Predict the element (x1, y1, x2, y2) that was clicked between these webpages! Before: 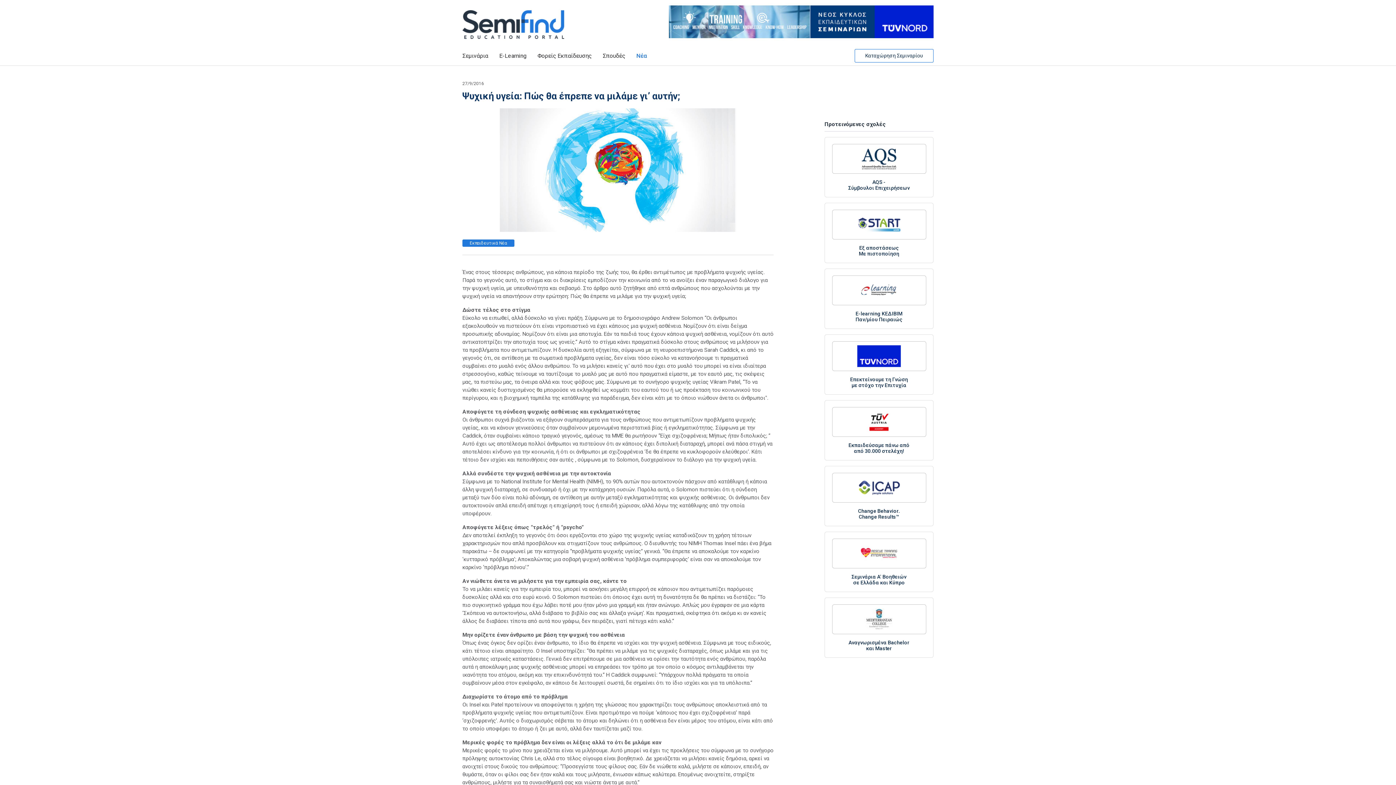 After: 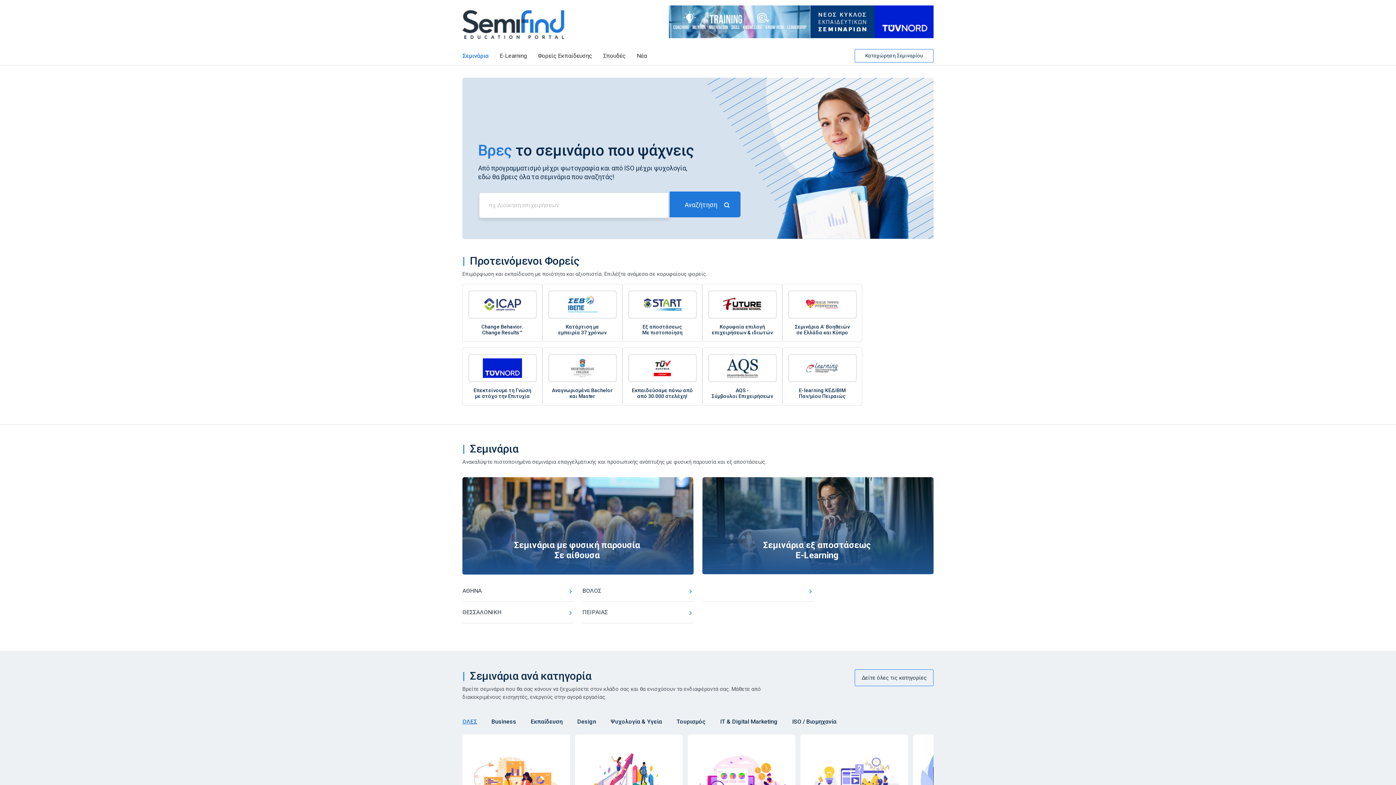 Action: label: Σεμινάρια bbox: (462, 49, 499, 62)